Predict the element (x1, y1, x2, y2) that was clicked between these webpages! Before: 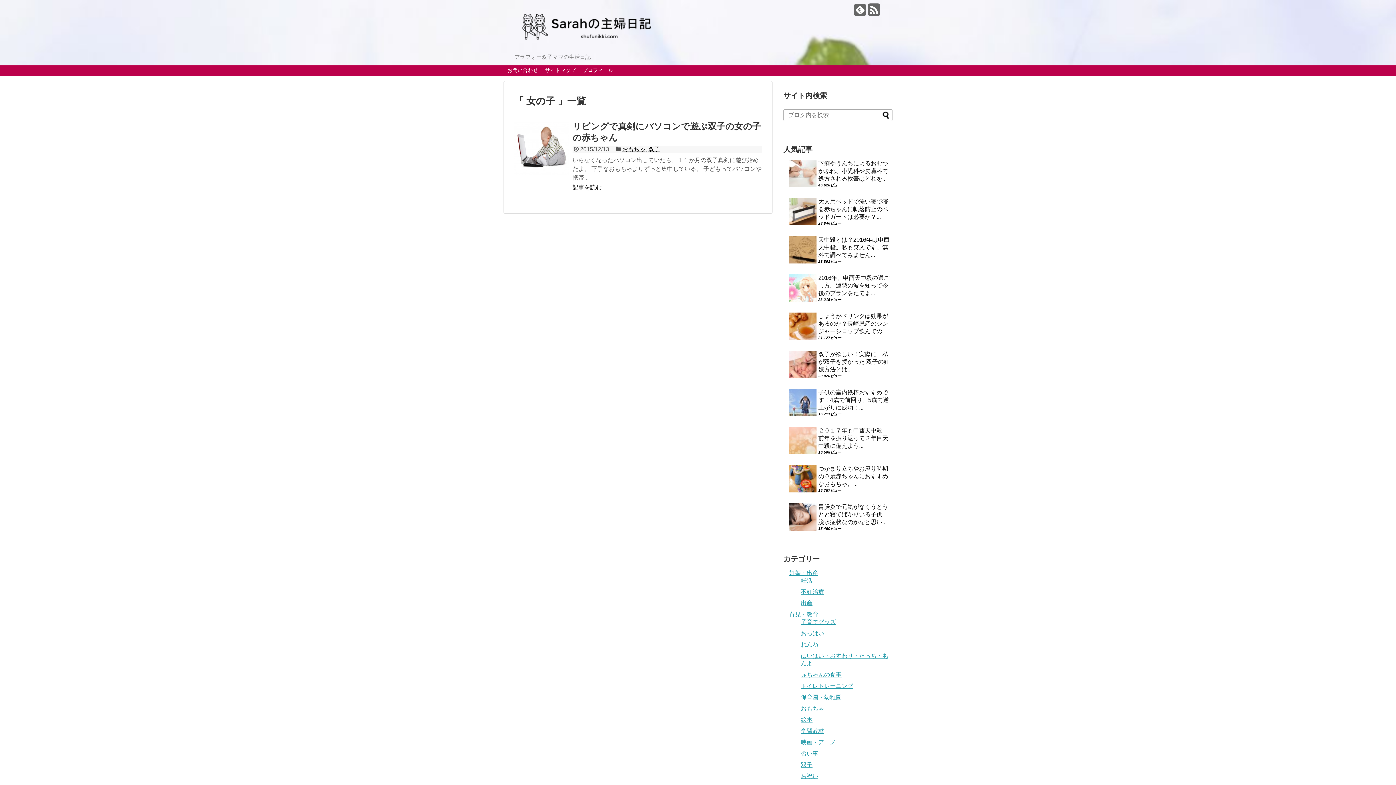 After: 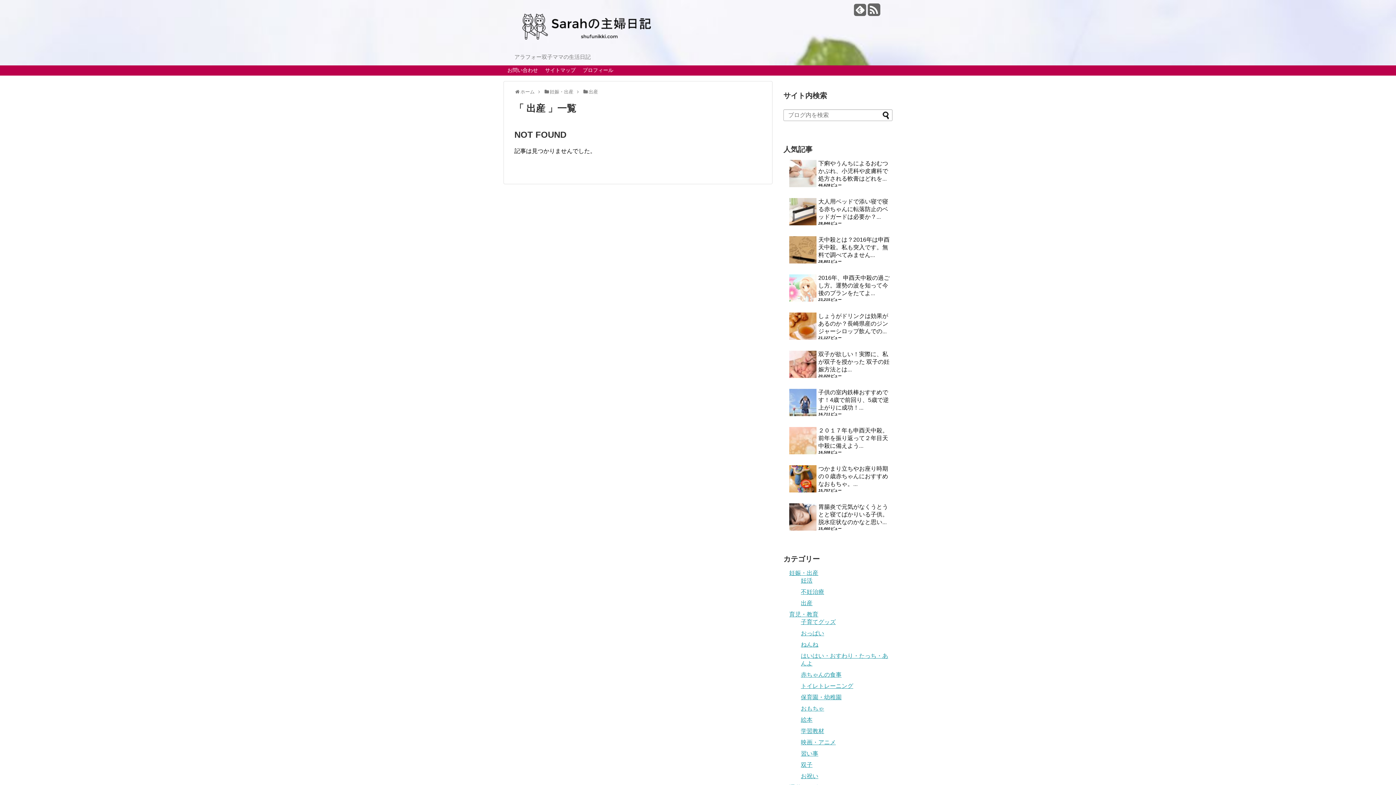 Action: bbox: (801, 600, 812, 606) label: 出産